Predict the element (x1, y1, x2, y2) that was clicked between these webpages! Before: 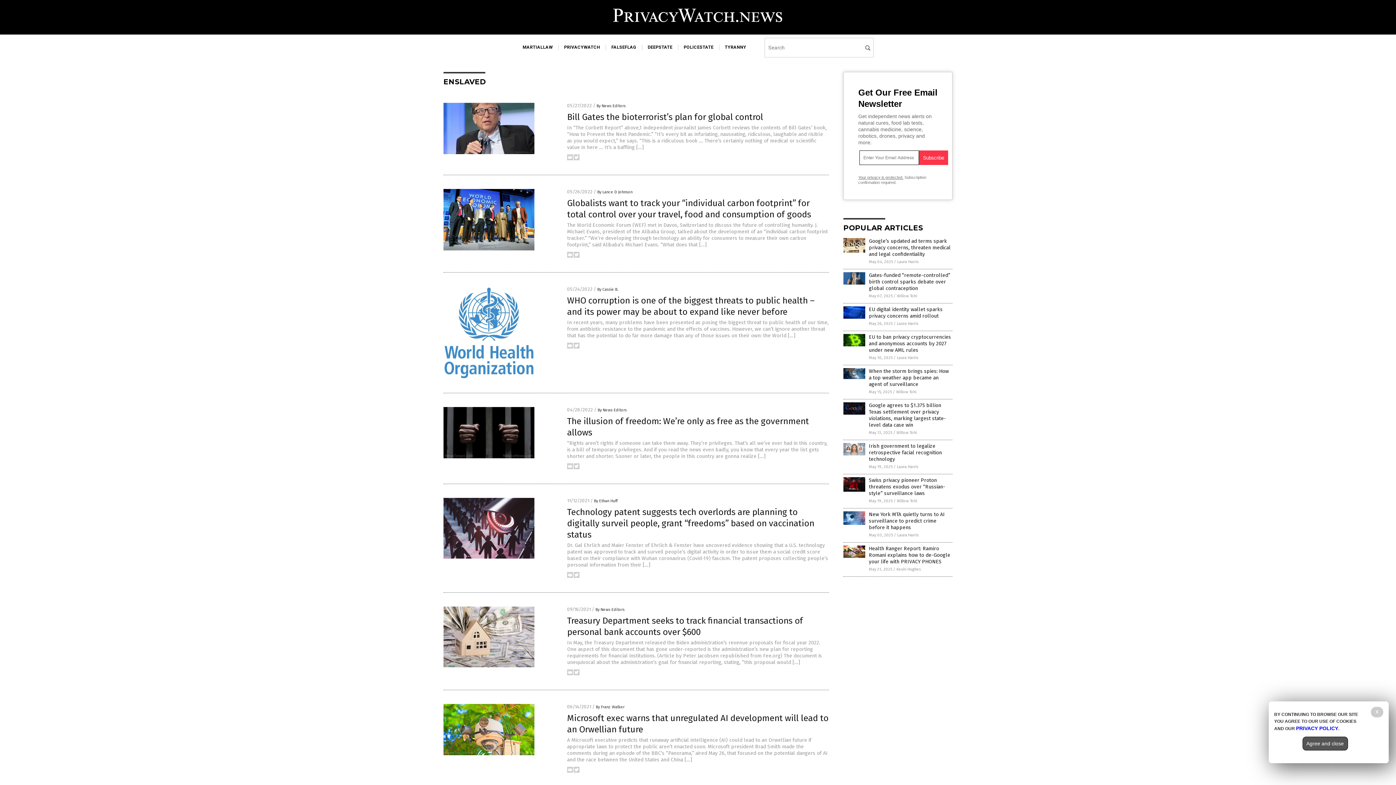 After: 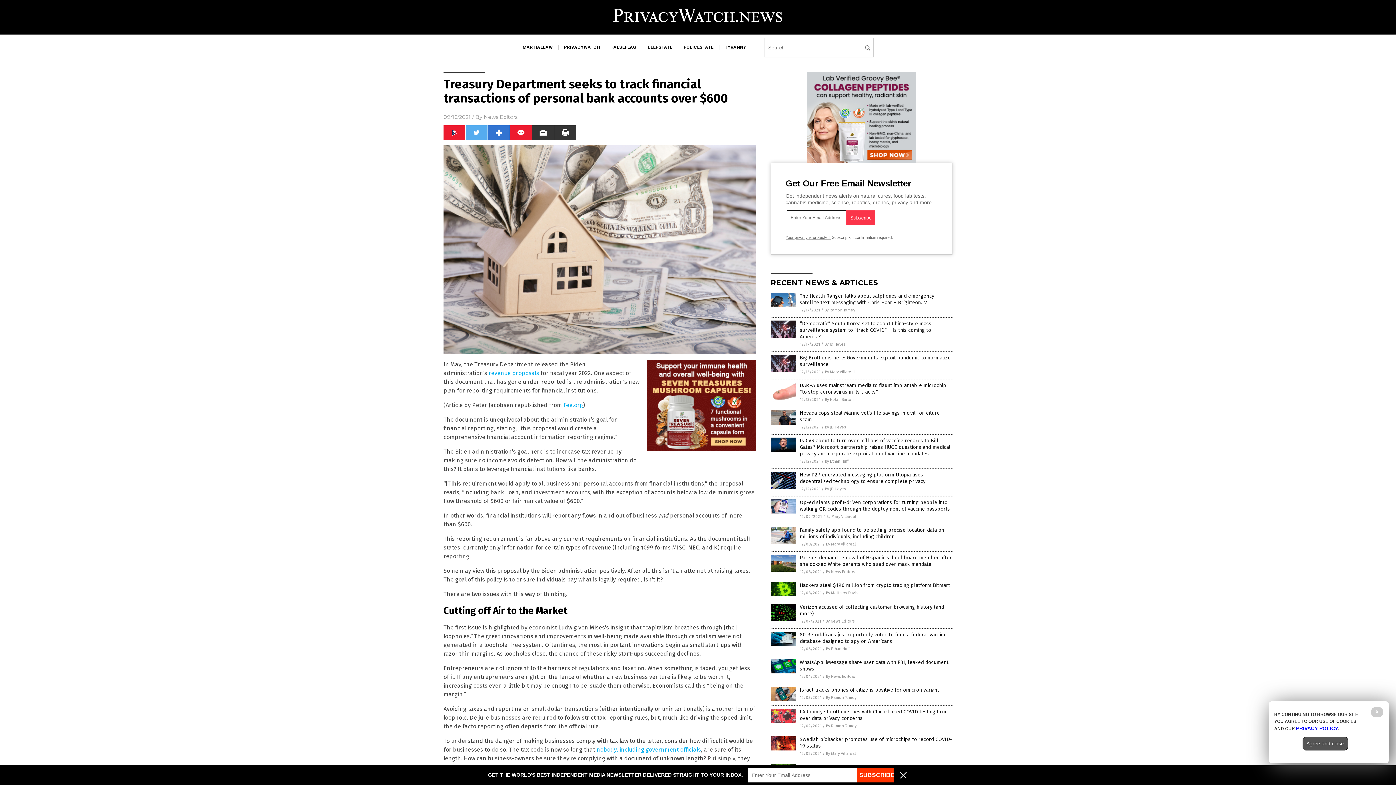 Action: label: In May, the Treasury Department released the Biden administration’s revenue proposals for fiscal year 2022. One aspect of this document that has gone under-reported is the administration’s new plan for reporting requirements for financial institutions. (Article by Peter Jacobsen republished from Fee.org) The document is unequivocal about the administration’s goal for financial reporting, stating, “this proposal would […] bbox: (567, 640, 822, 665)